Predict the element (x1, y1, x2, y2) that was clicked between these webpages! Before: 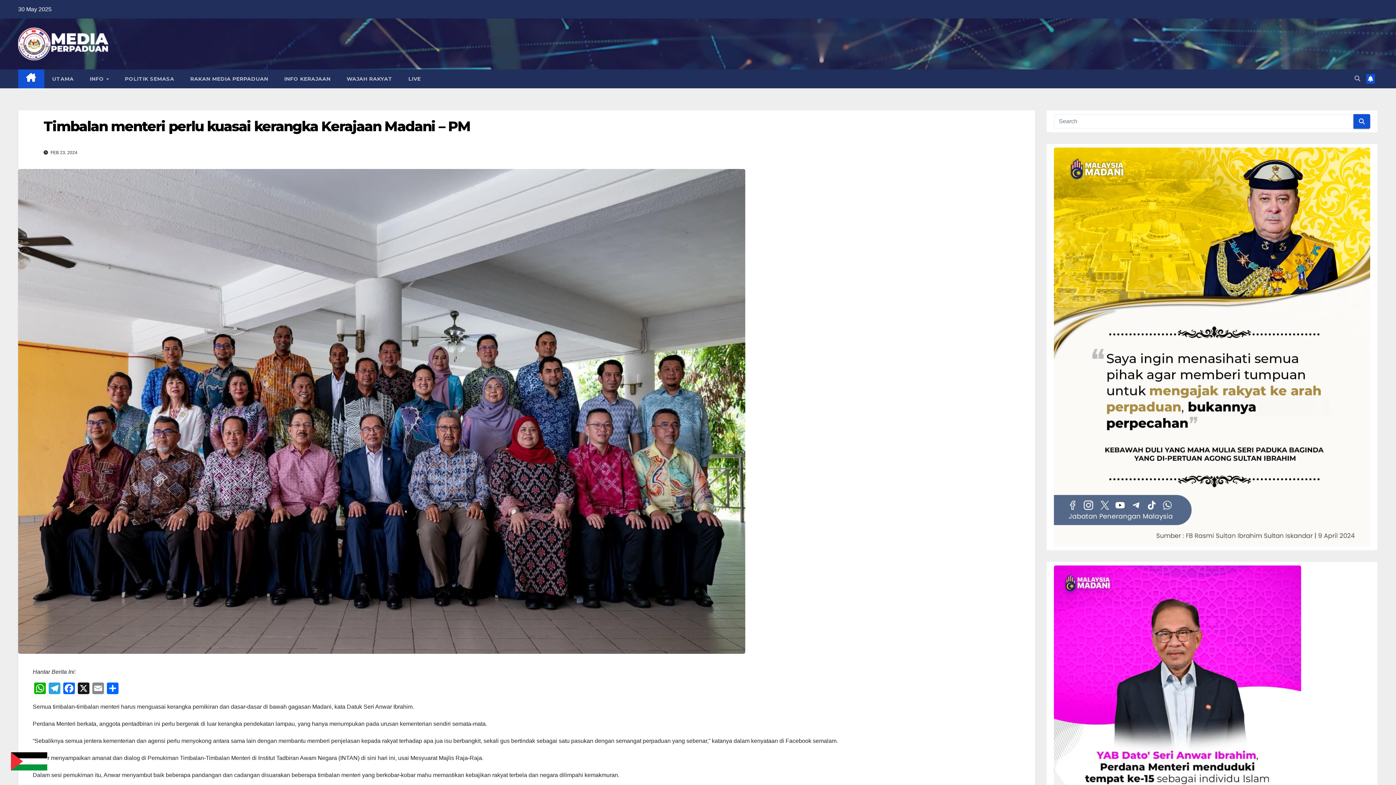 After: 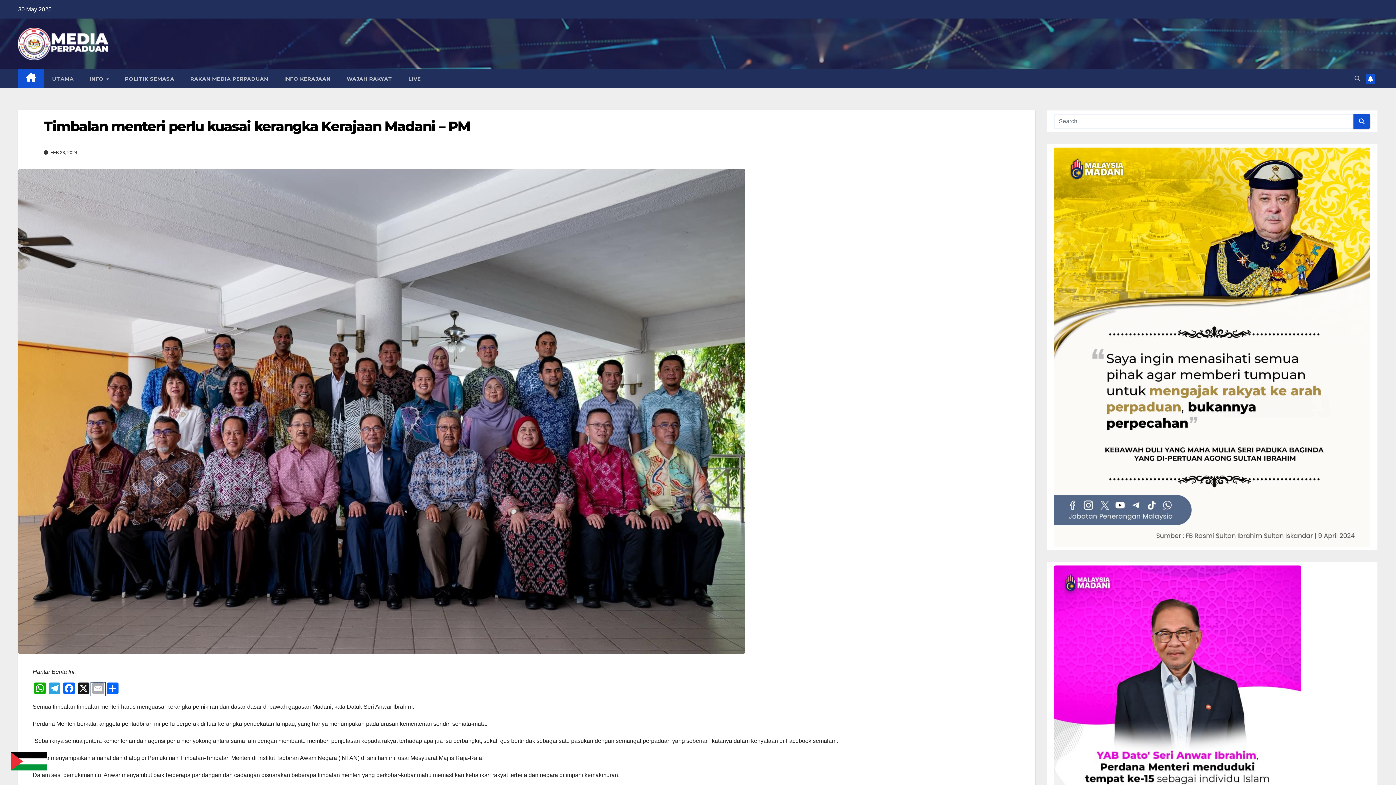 Action: bbox: (90, 683, 105, 696) label: Email